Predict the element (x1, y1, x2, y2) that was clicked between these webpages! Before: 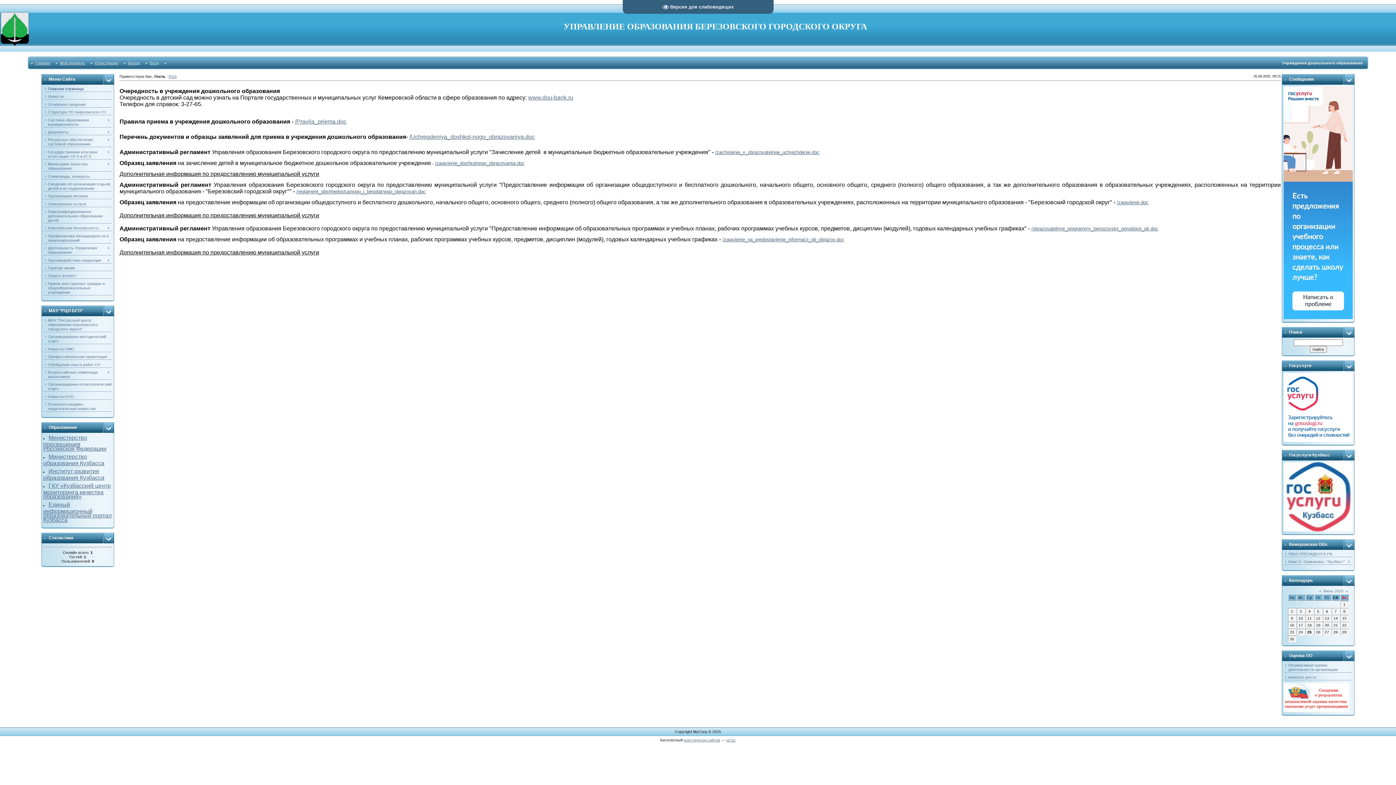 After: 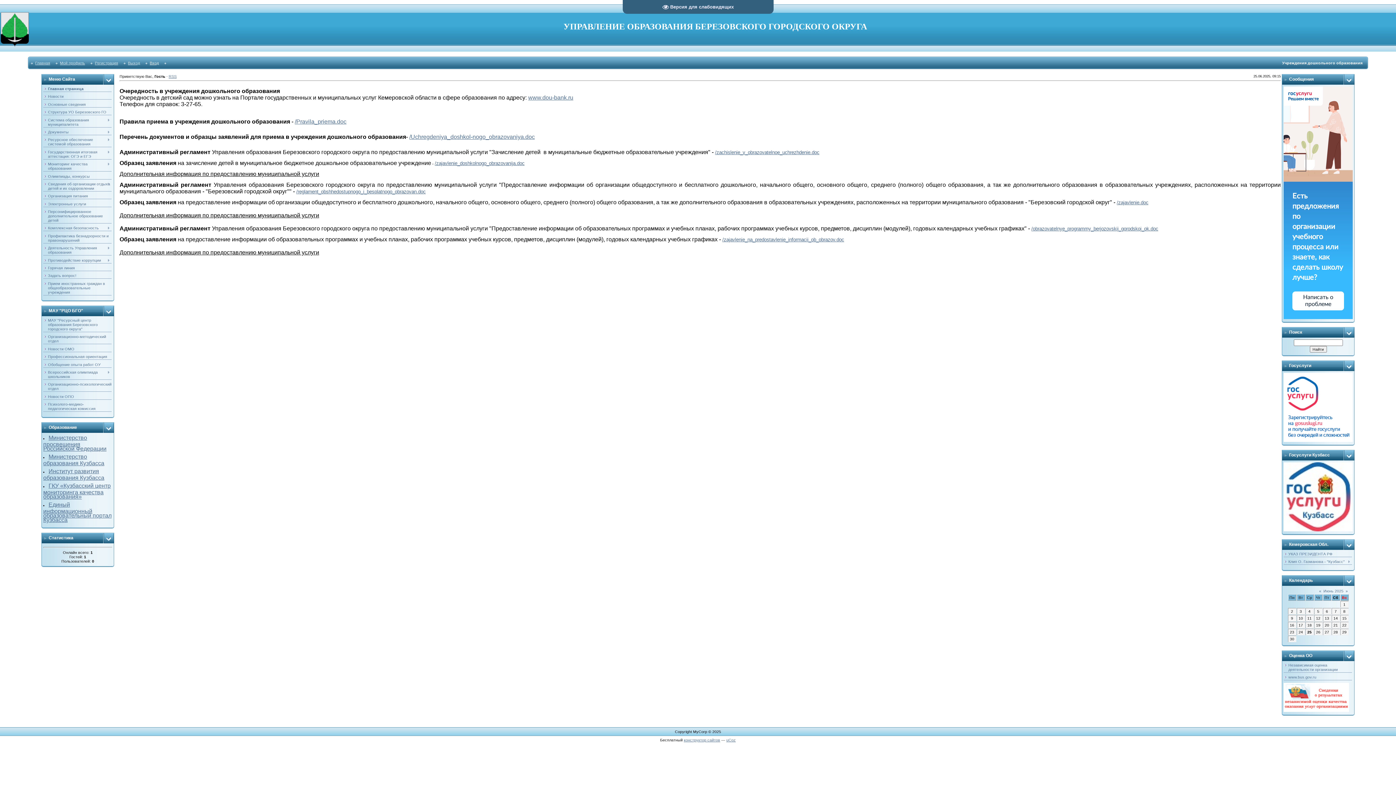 Action: label: Вход bbox: (149, 60, 158, 65)